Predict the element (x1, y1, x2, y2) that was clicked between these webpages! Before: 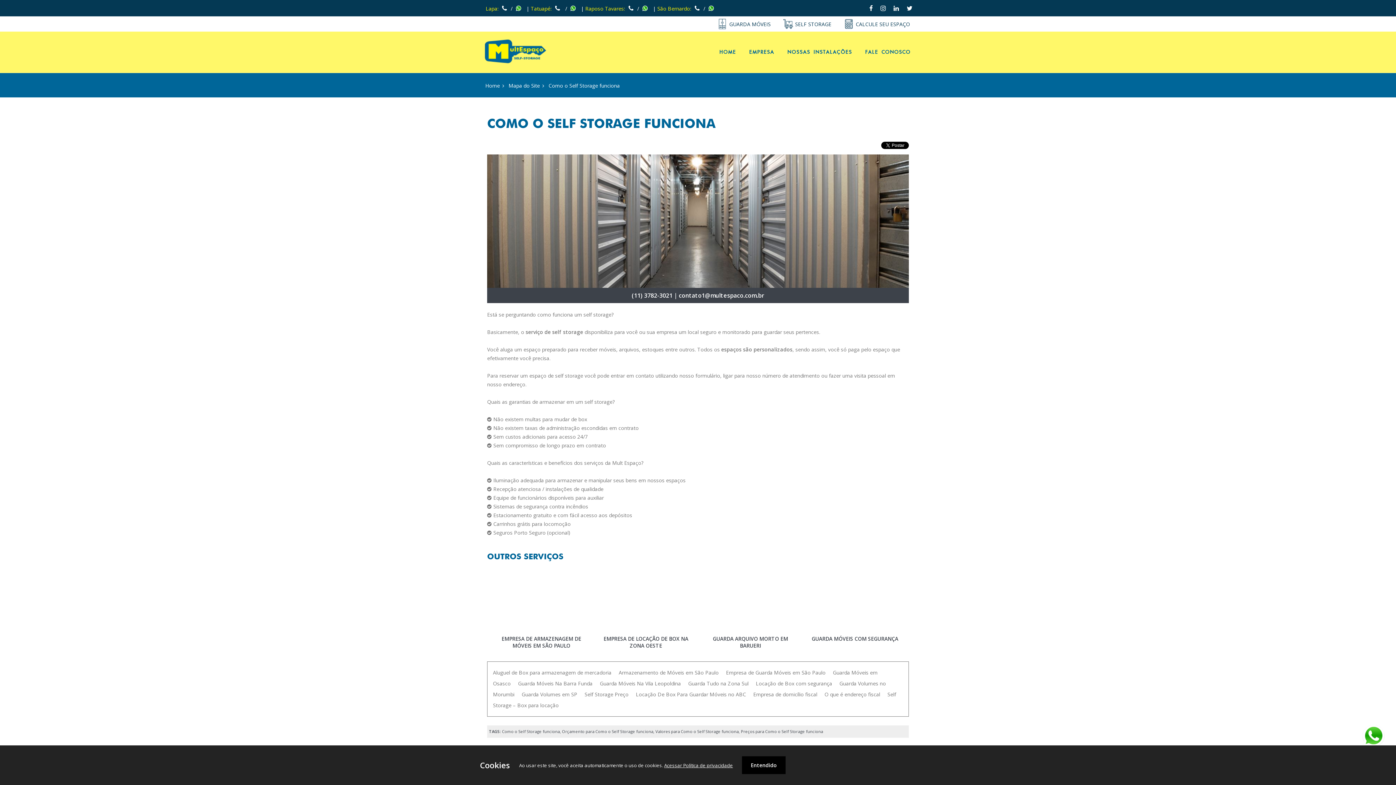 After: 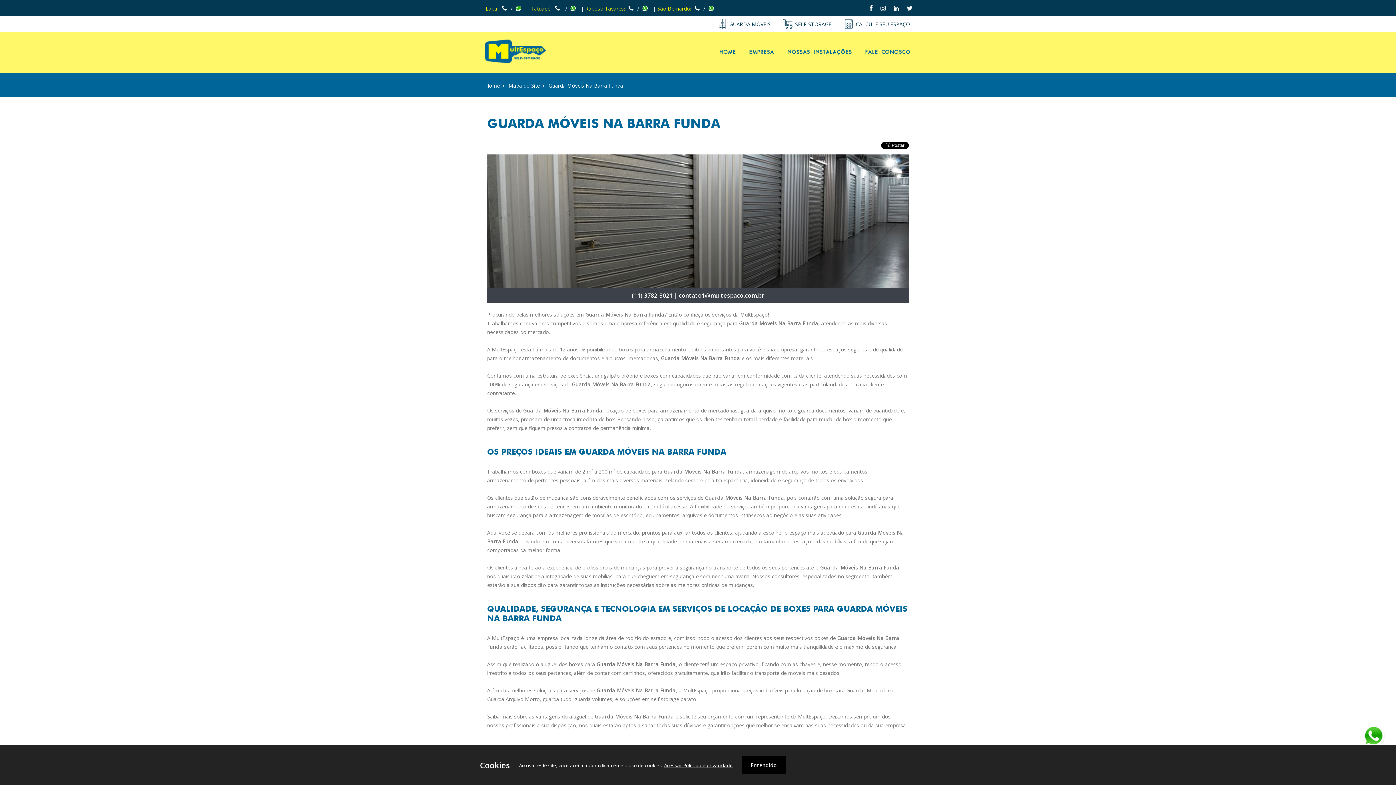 Action: bbox: (518, 680, 592, 687) label: Guarda Móveis Na Barra Funda